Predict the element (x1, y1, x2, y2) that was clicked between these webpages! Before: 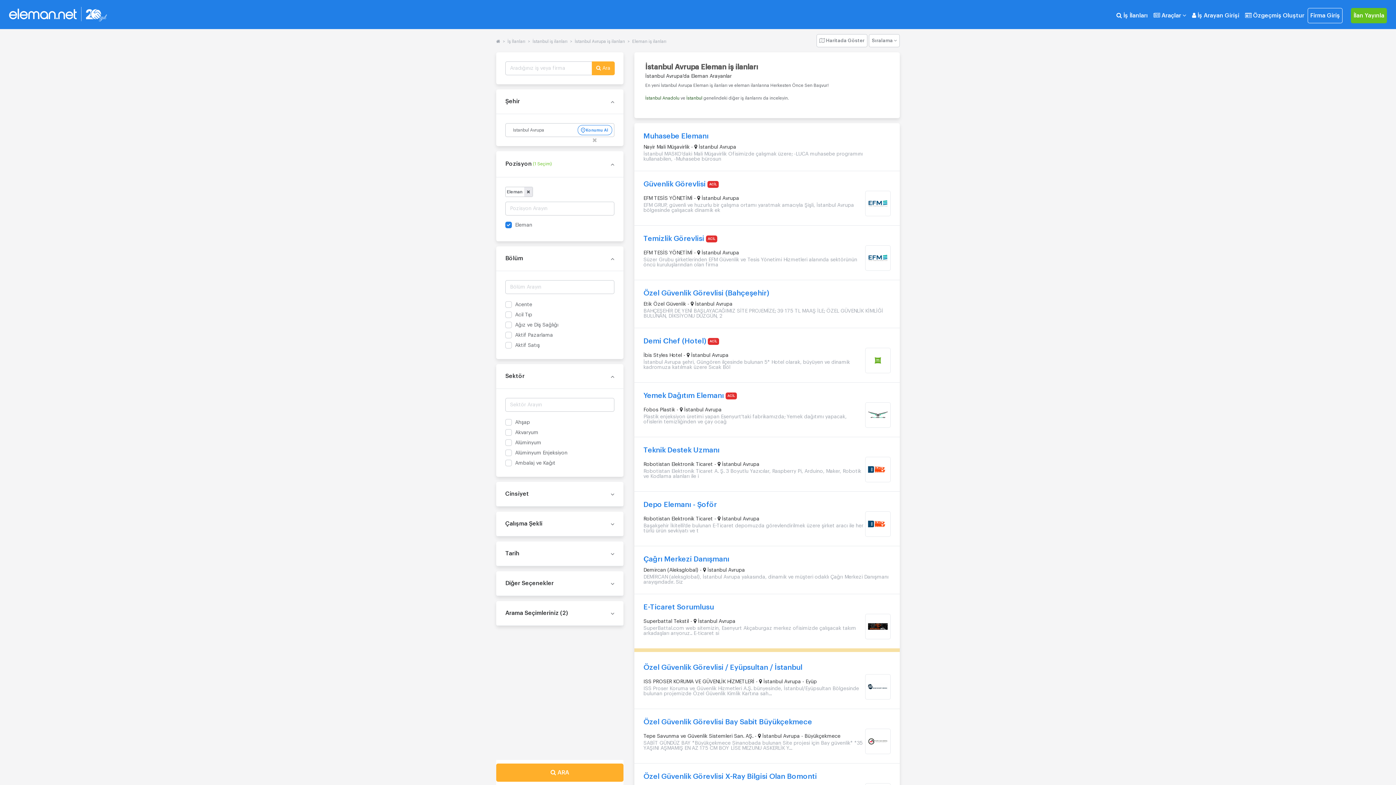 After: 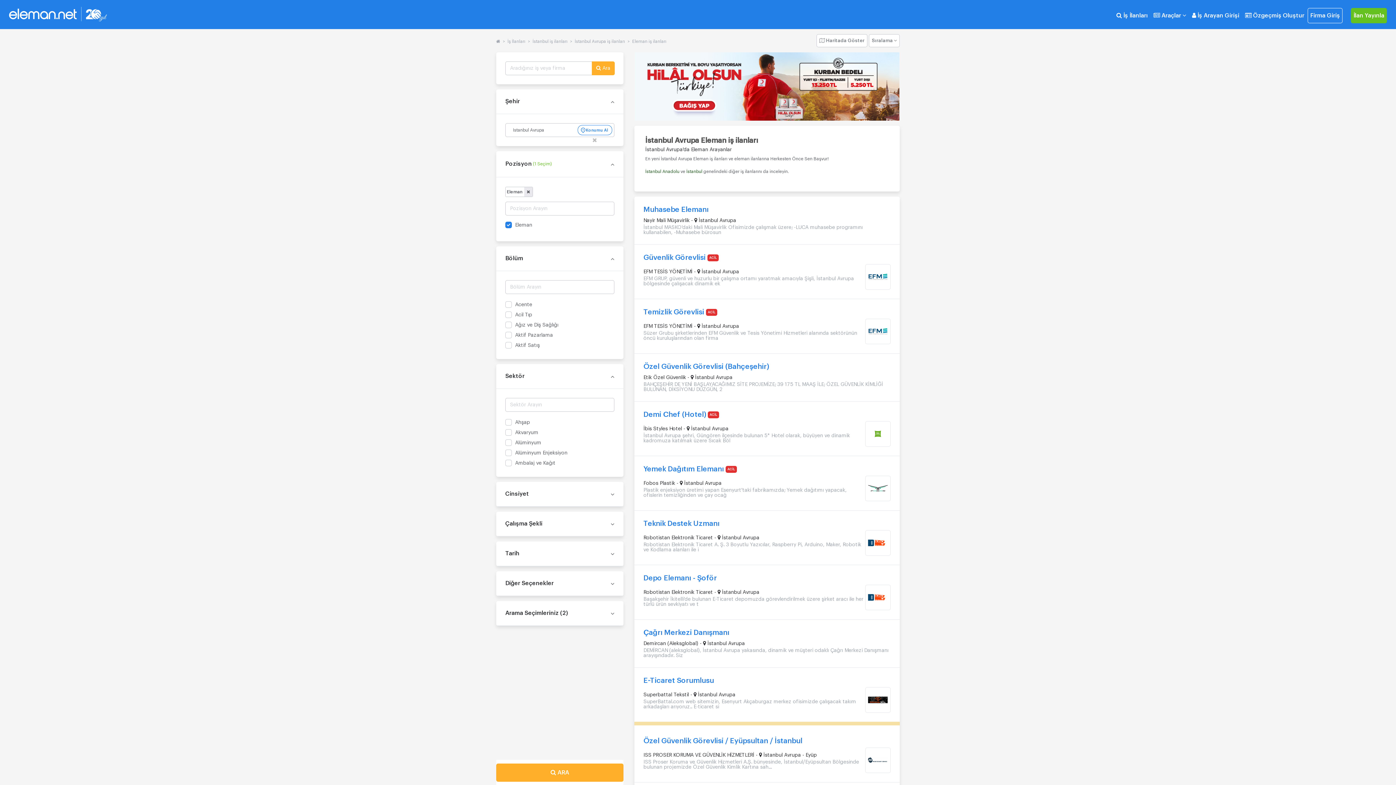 Action: label:  ARA bbox: (496, 764, 623, 782)